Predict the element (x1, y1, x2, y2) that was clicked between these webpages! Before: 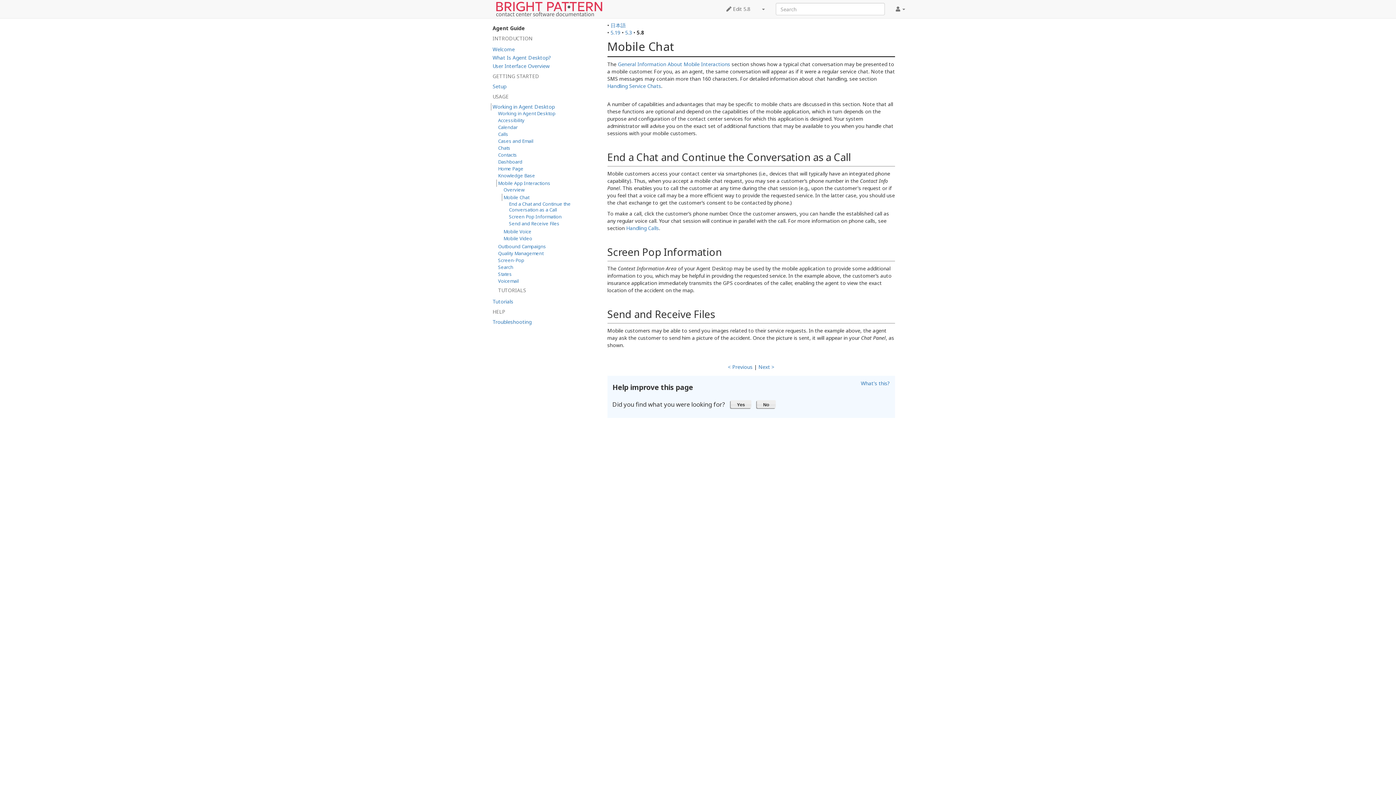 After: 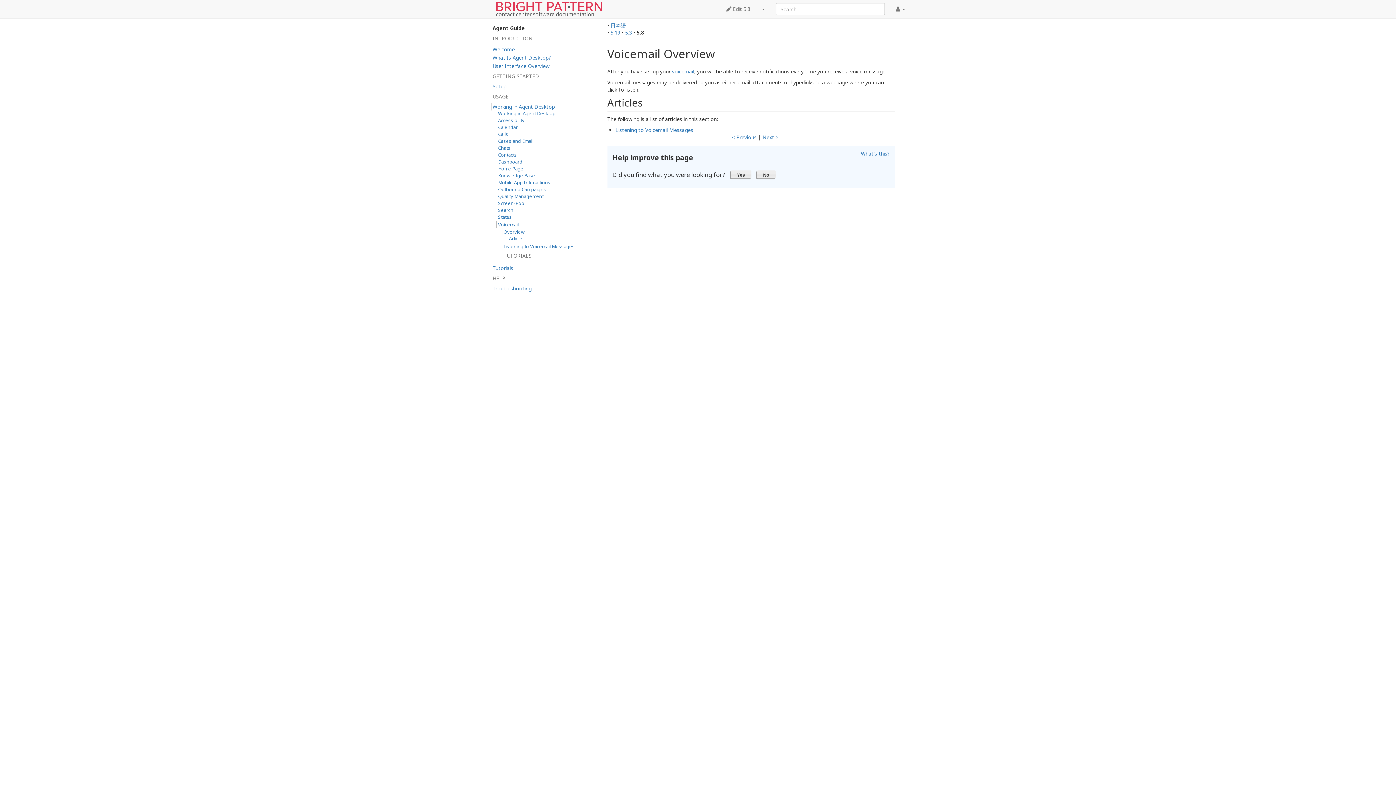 Action: label: Voicemail bbox: (496, 278, 581, 284)